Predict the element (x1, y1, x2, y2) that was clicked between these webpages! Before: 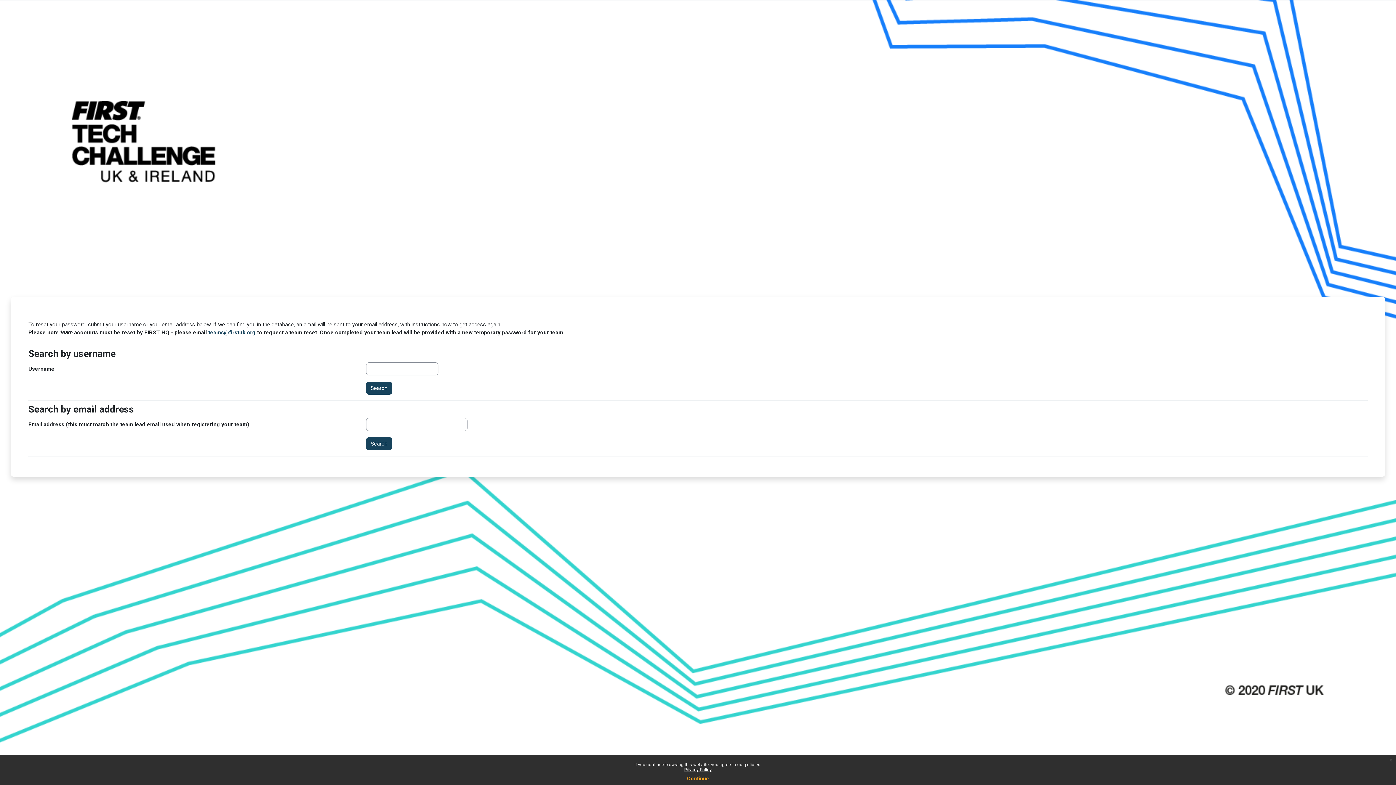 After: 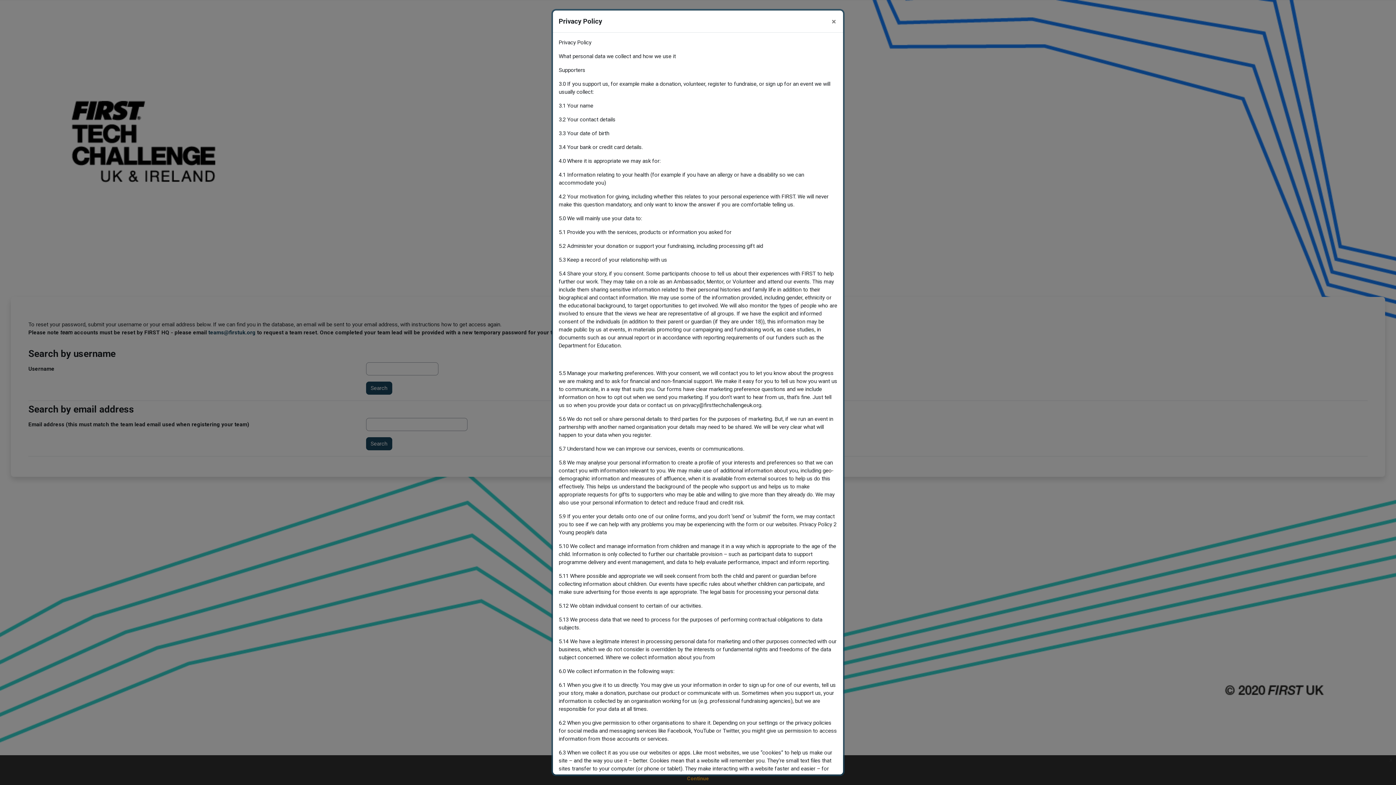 Action: label: Privacy Policy bbox: (684, 767, 712, 772)